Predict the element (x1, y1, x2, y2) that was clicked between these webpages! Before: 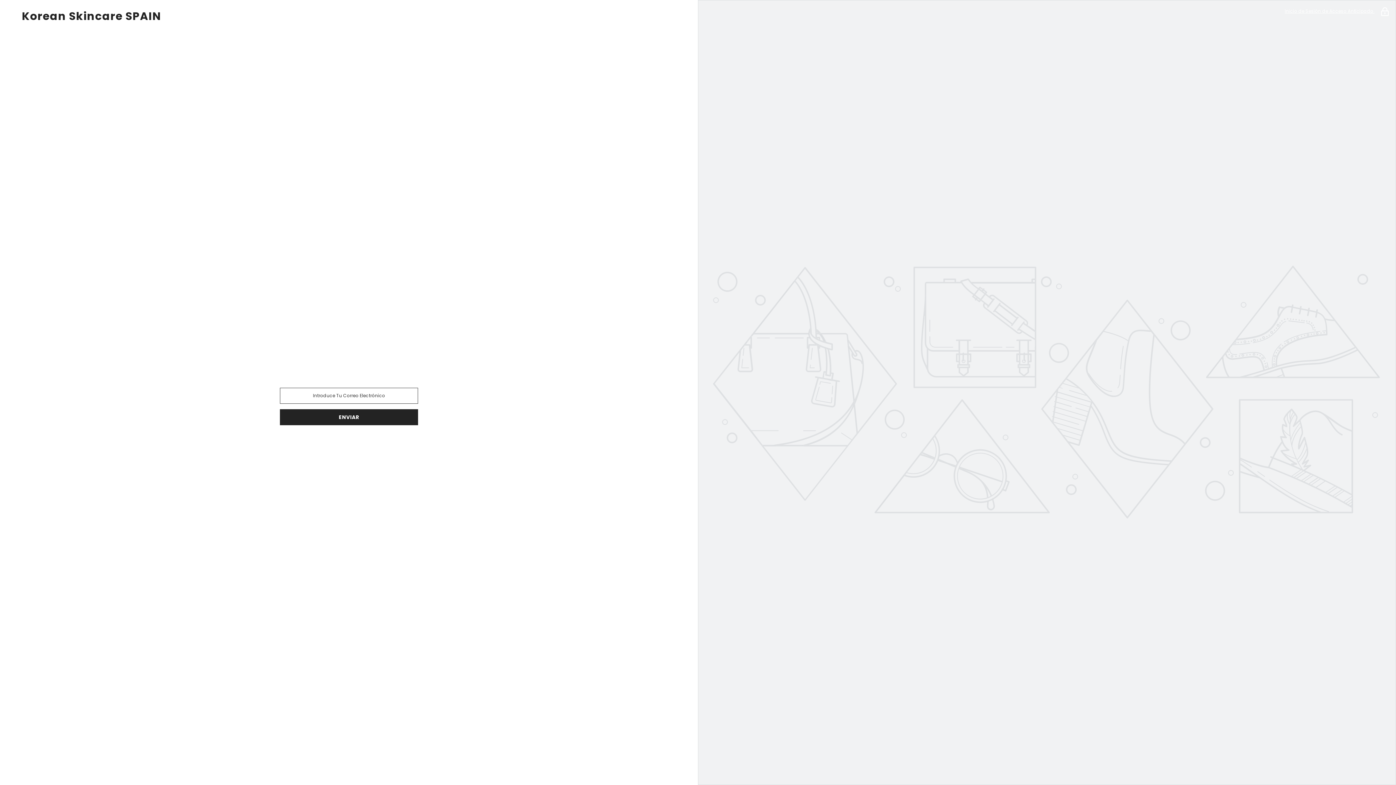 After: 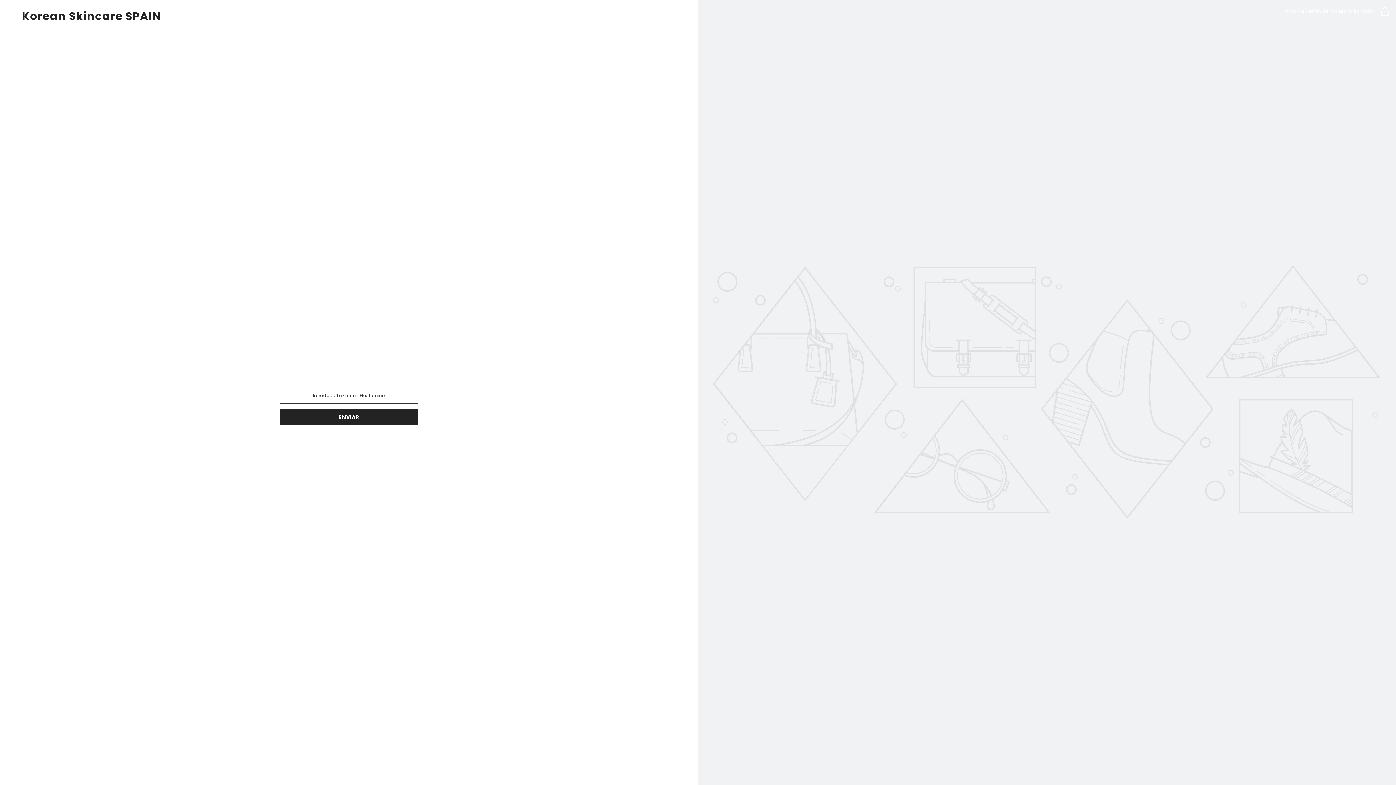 Action: bbox: (21, 10, 676, 21) label: Korean Skincare SPAIN